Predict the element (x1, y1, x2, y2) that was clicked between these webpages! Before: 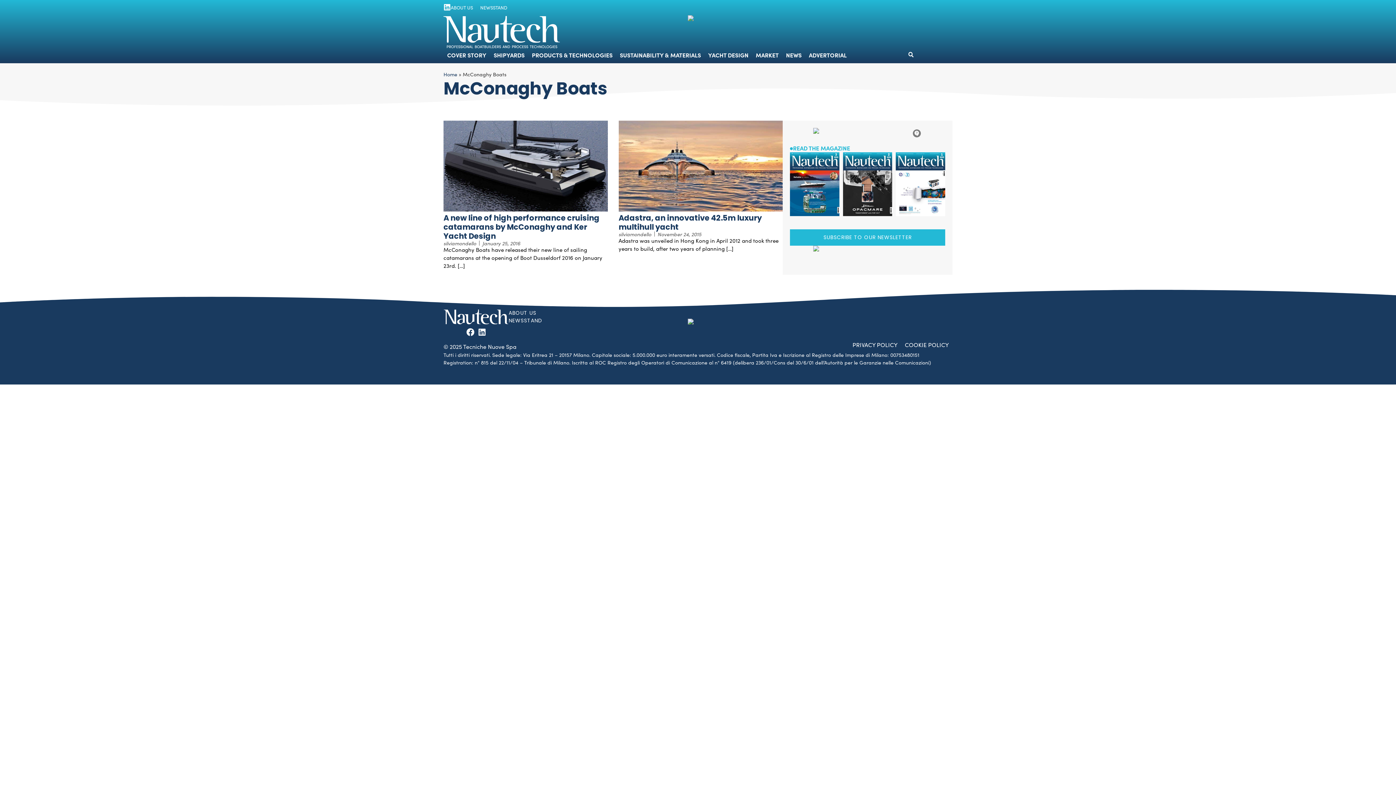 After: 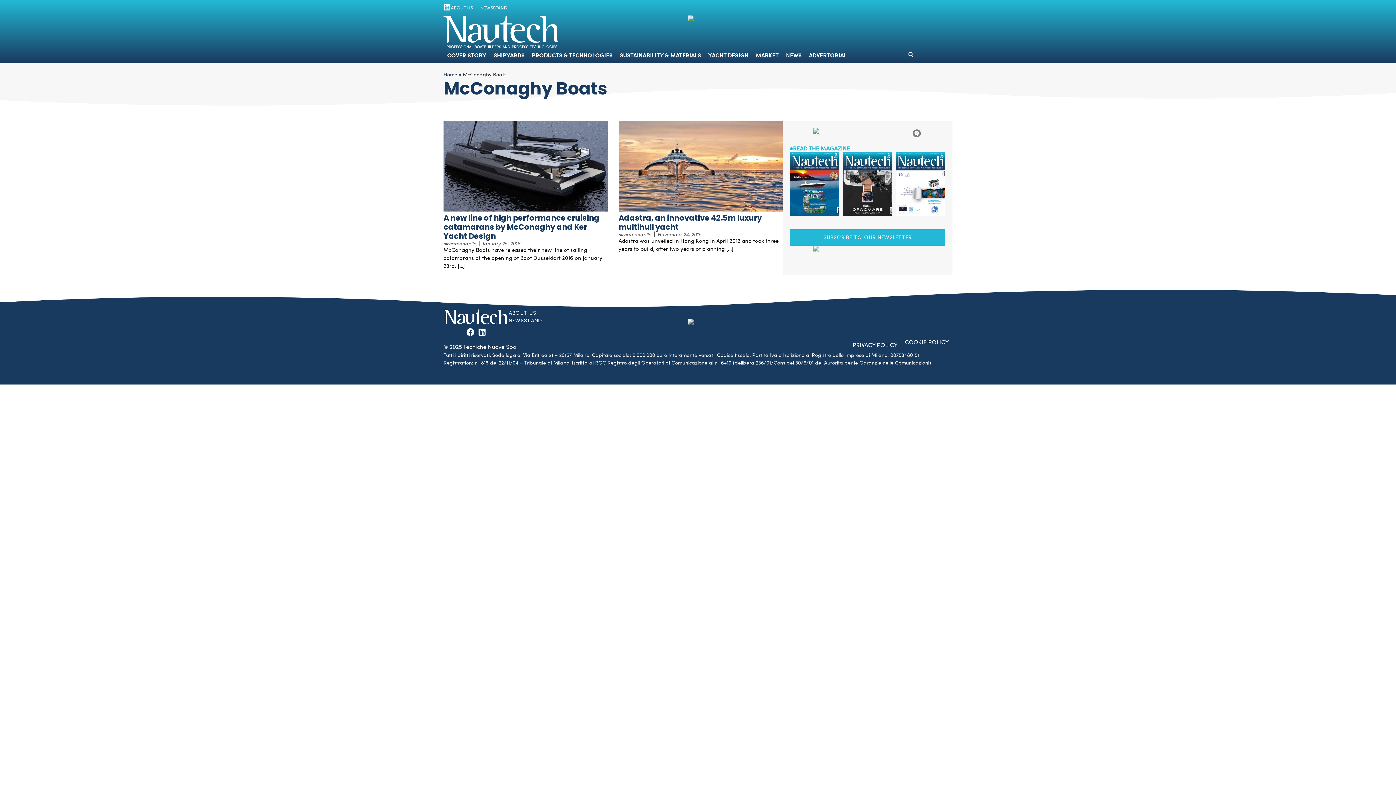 Action: label: COOKIE POLICY bbox: (901, 339, 952, 349)